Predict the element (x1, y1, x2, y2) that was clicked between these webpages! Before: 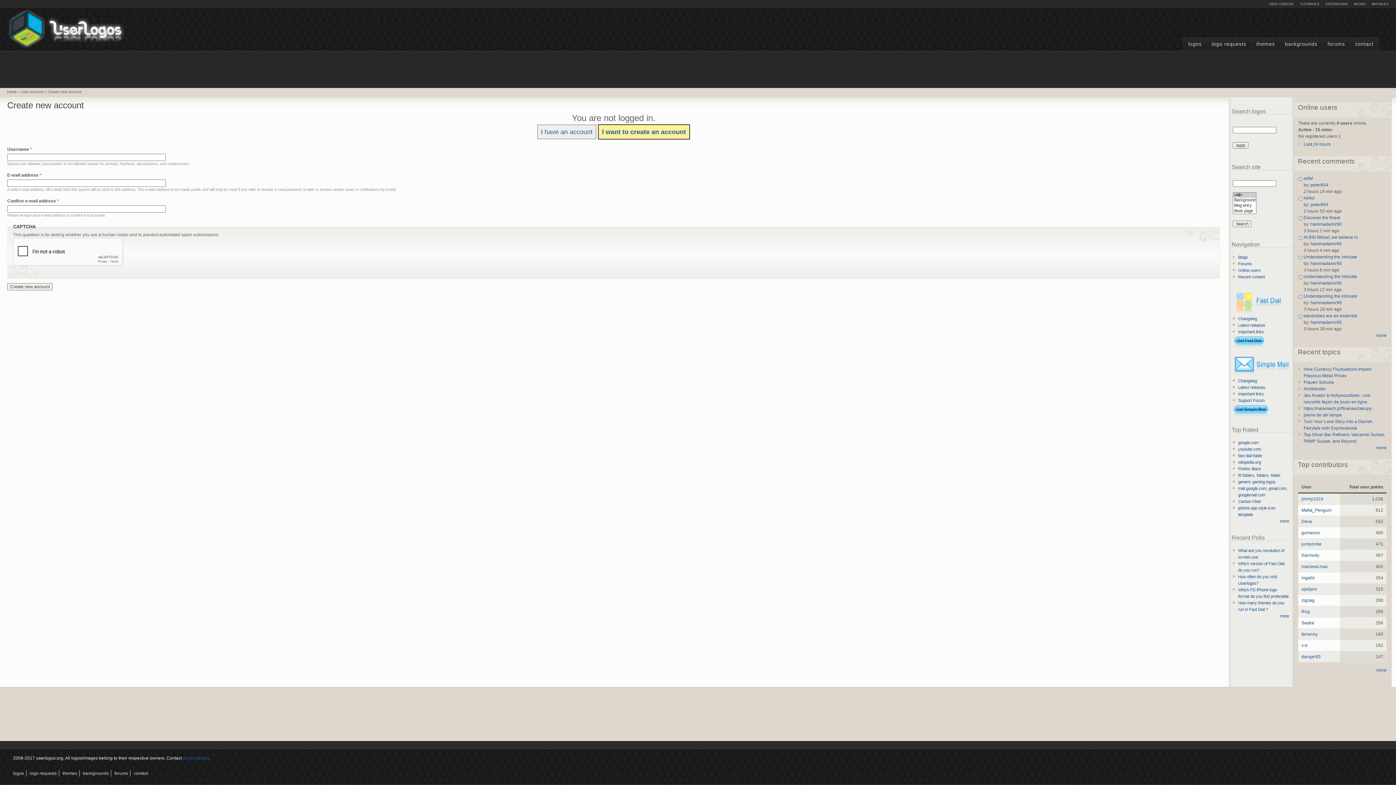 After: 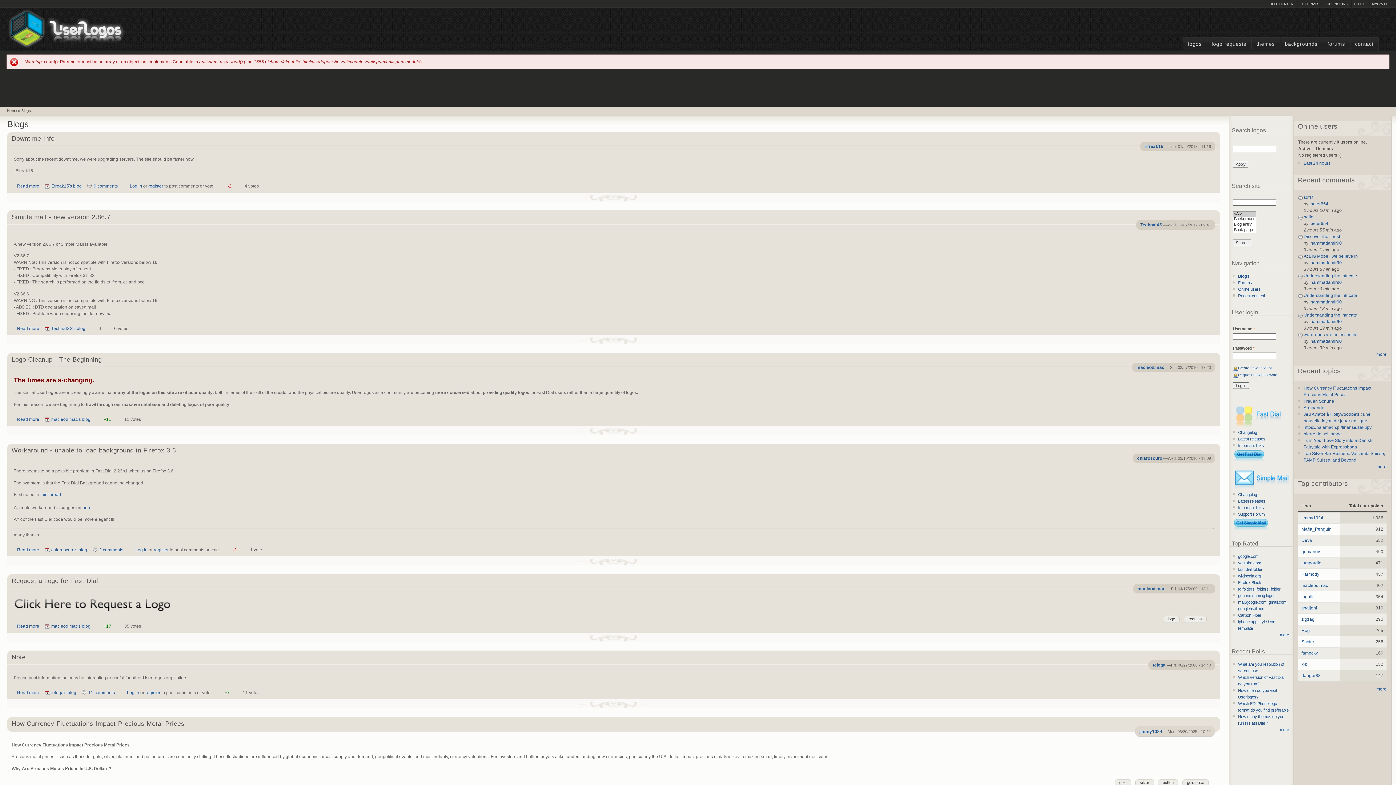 Action: label: Blogs bbox: (1238, 254, 1289, 260)